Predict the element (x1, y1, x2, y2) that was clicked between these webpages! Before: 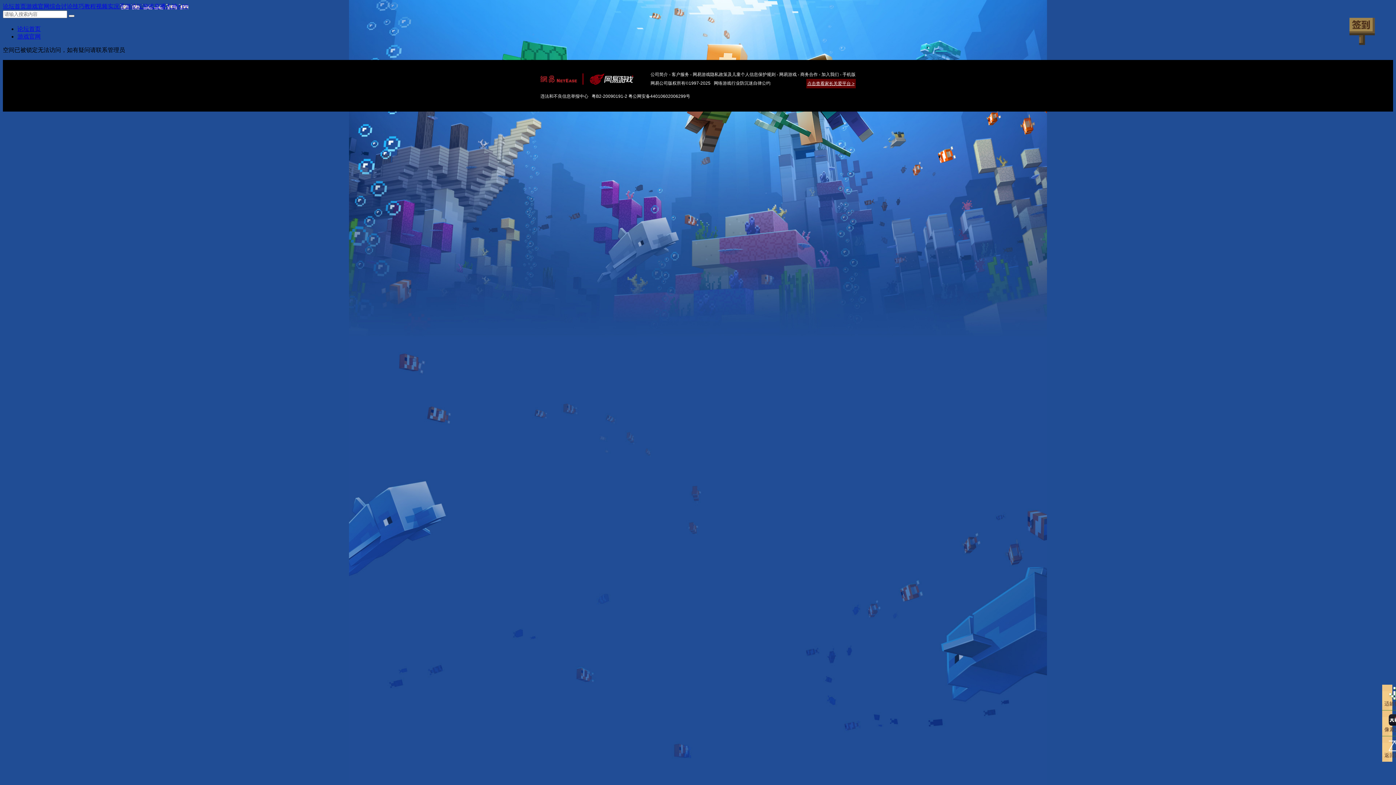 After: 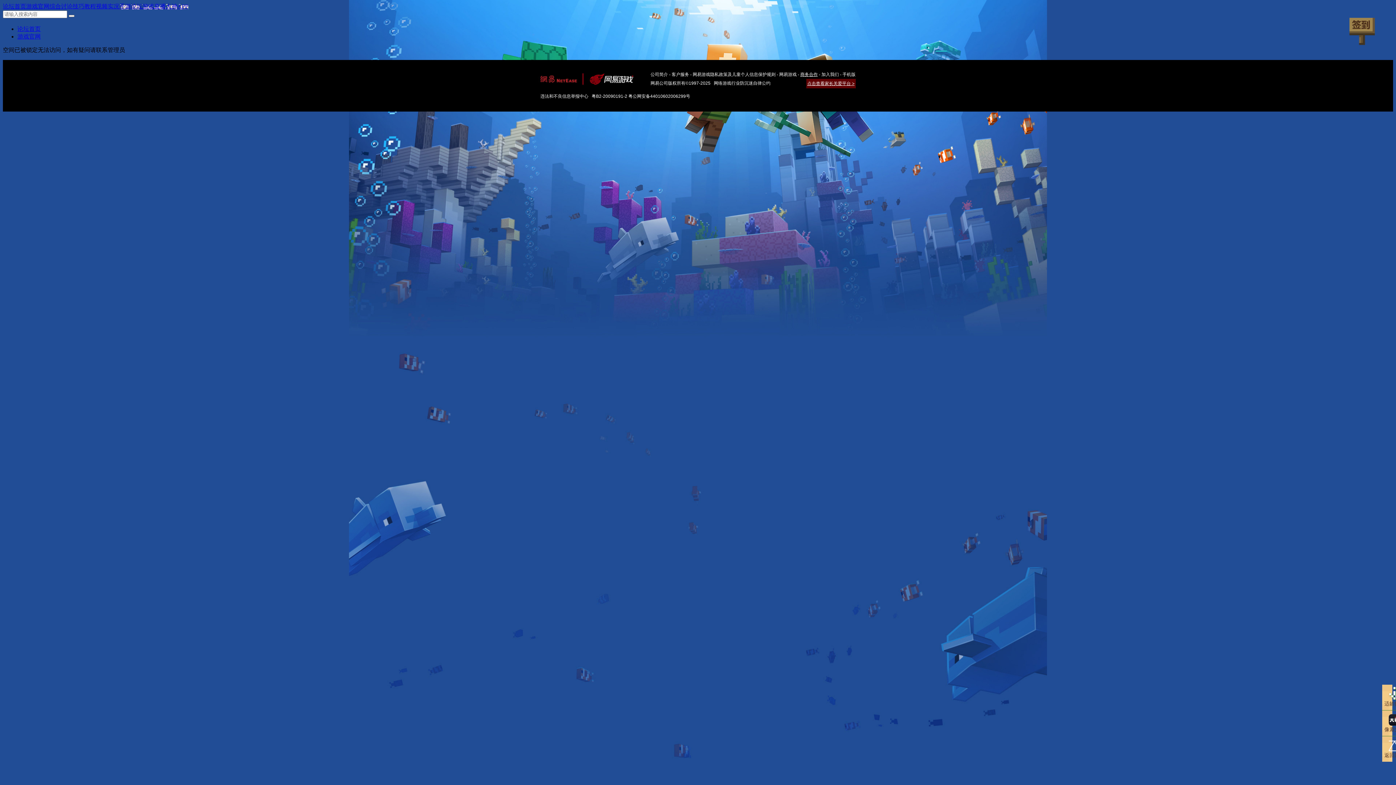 Action: label: 商务合作 bbox: (800, 72, 818, 77)